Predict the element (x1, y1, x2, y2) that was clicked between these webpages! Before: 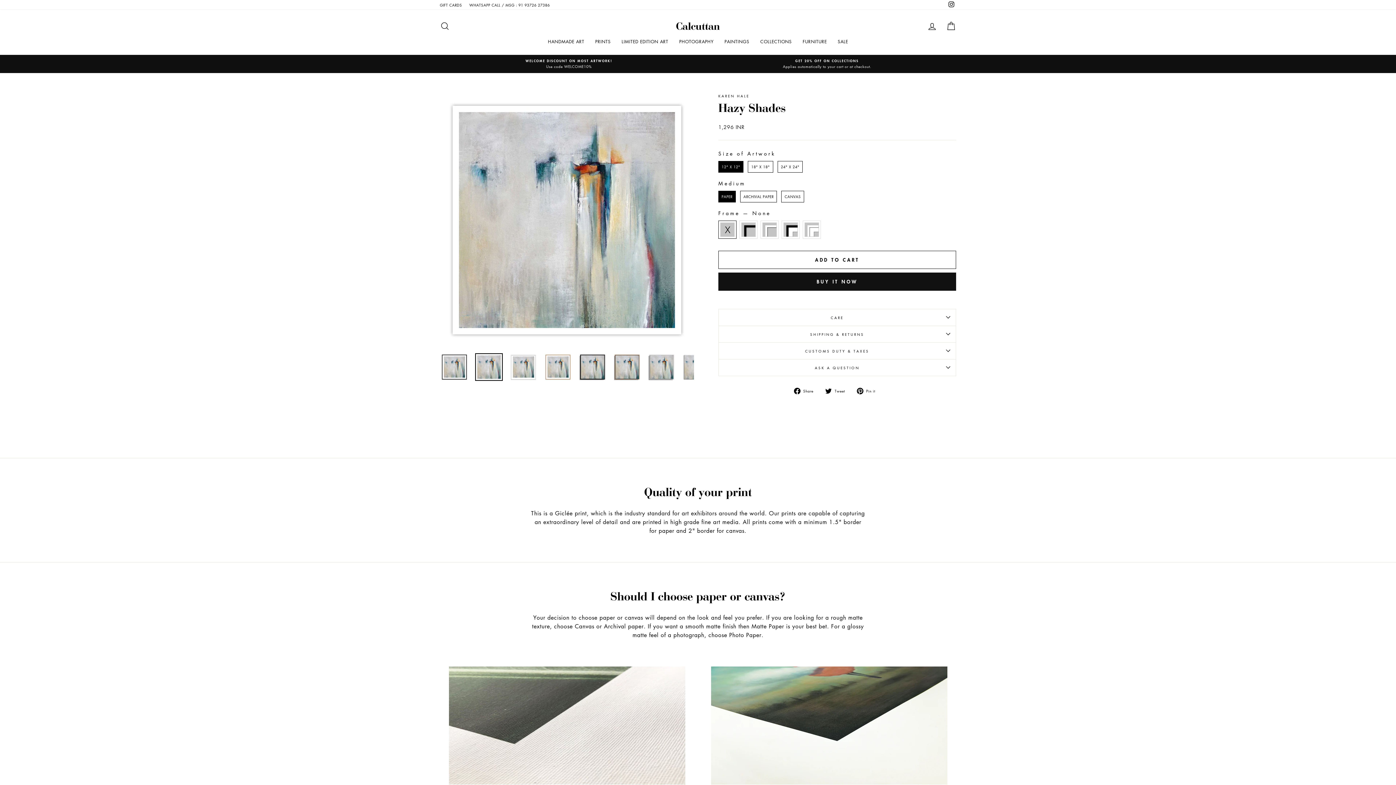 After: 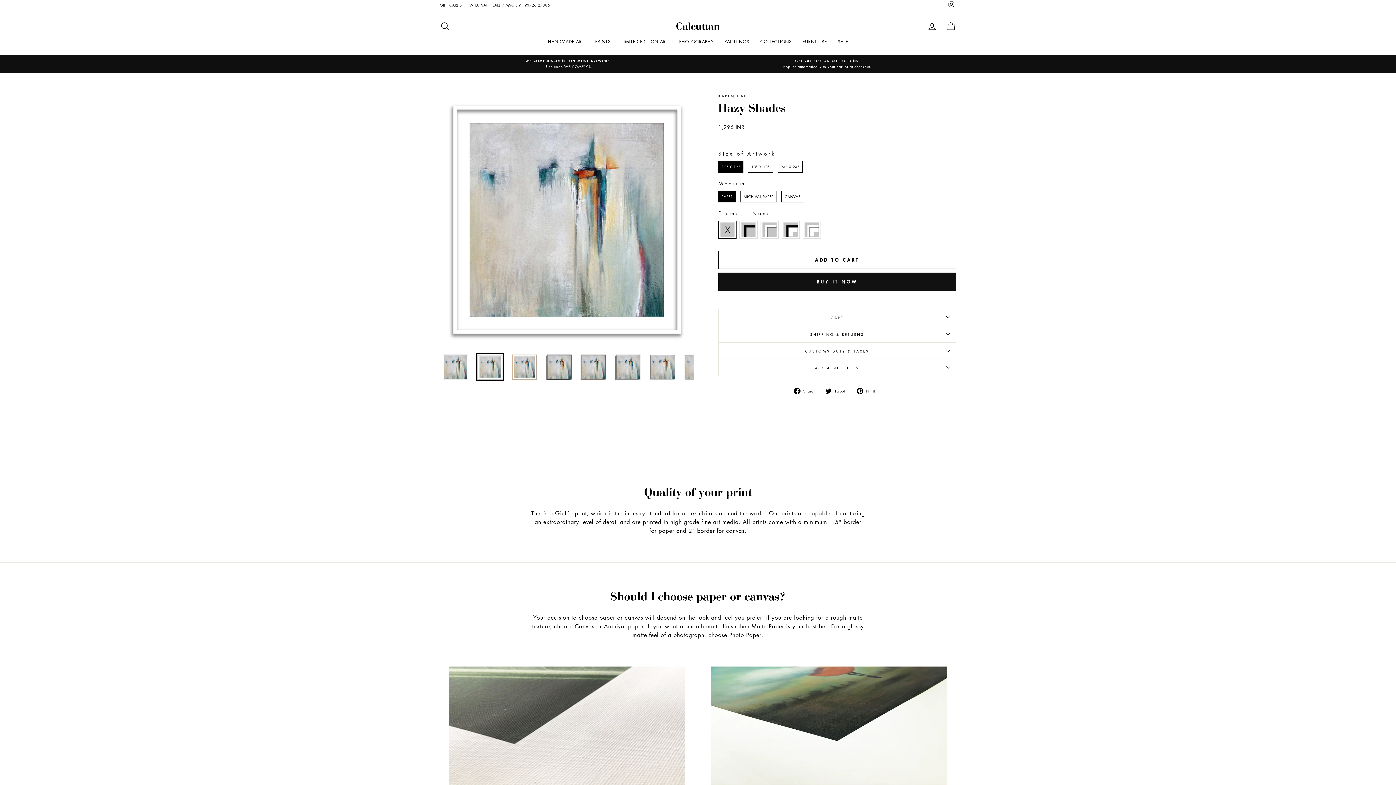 Action: bbox: (509, 353, 537, 381)